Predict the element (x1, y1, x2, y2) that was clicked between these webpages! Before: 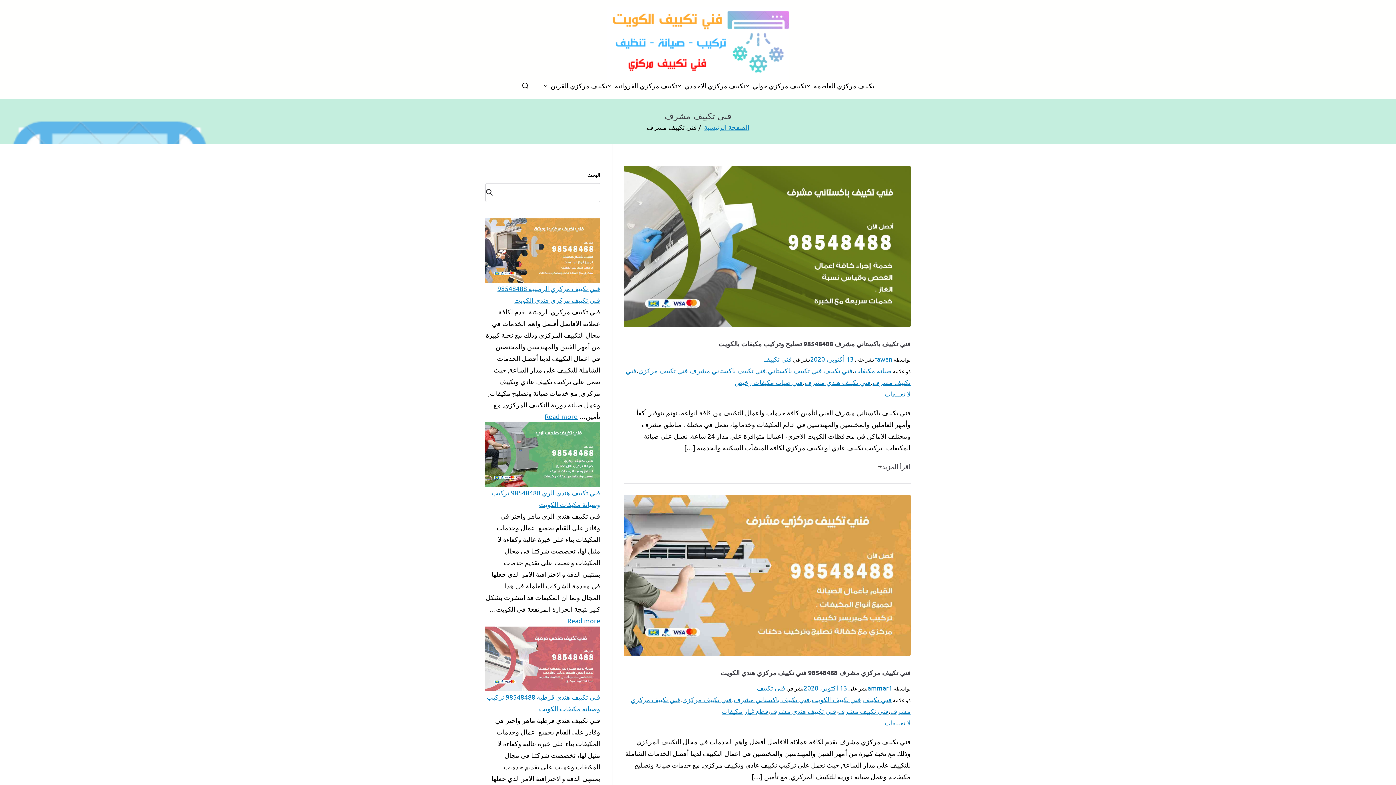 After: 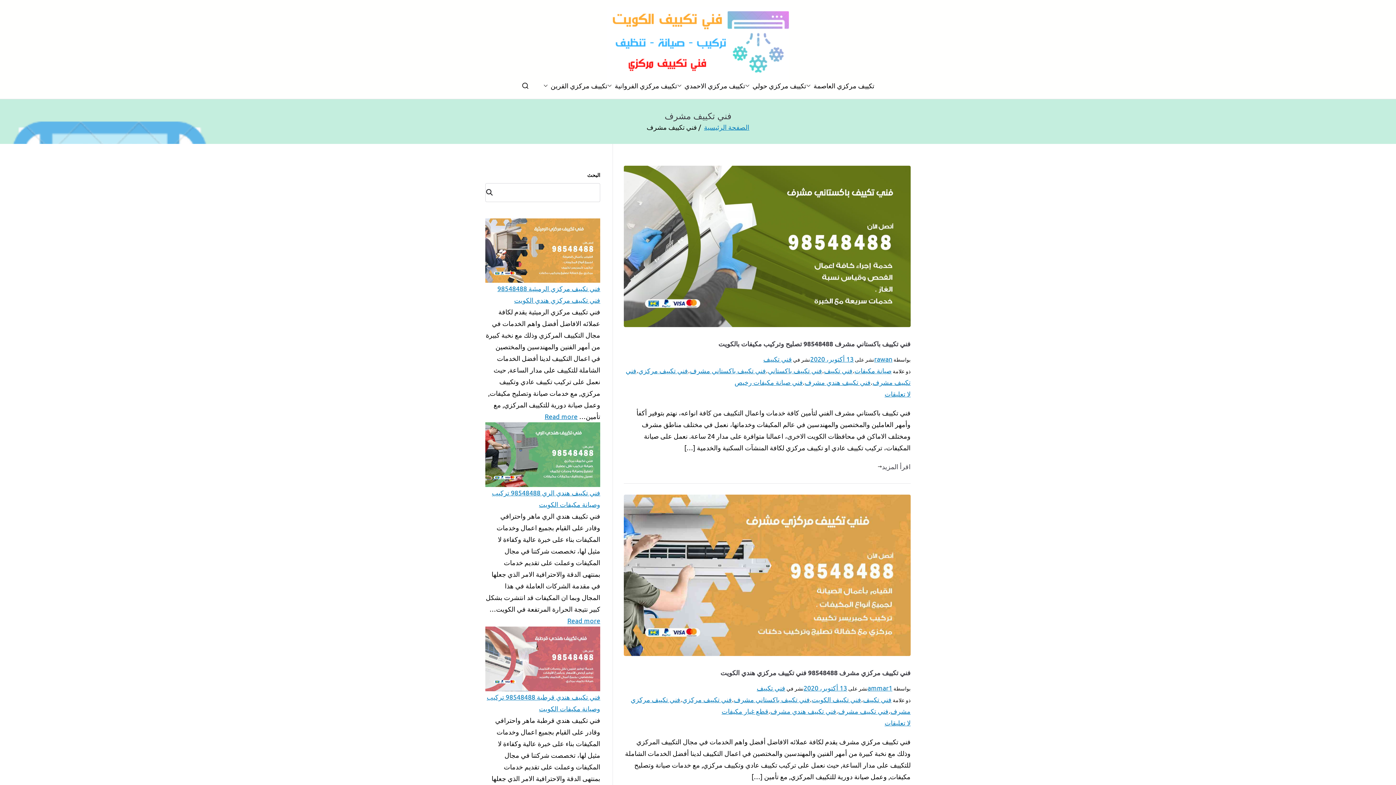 Action: label: فني تكييف مشرف bbox: (838, 707, 888, 715)